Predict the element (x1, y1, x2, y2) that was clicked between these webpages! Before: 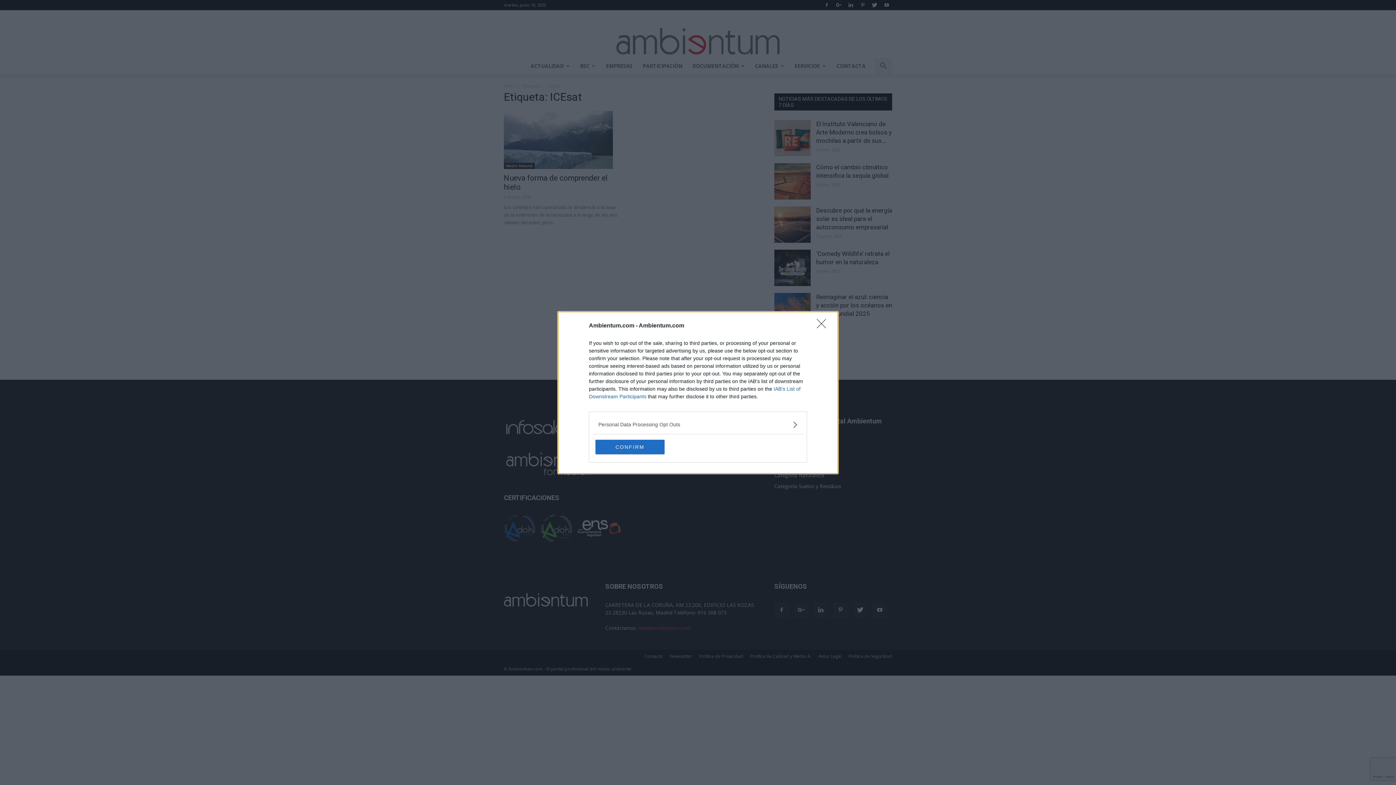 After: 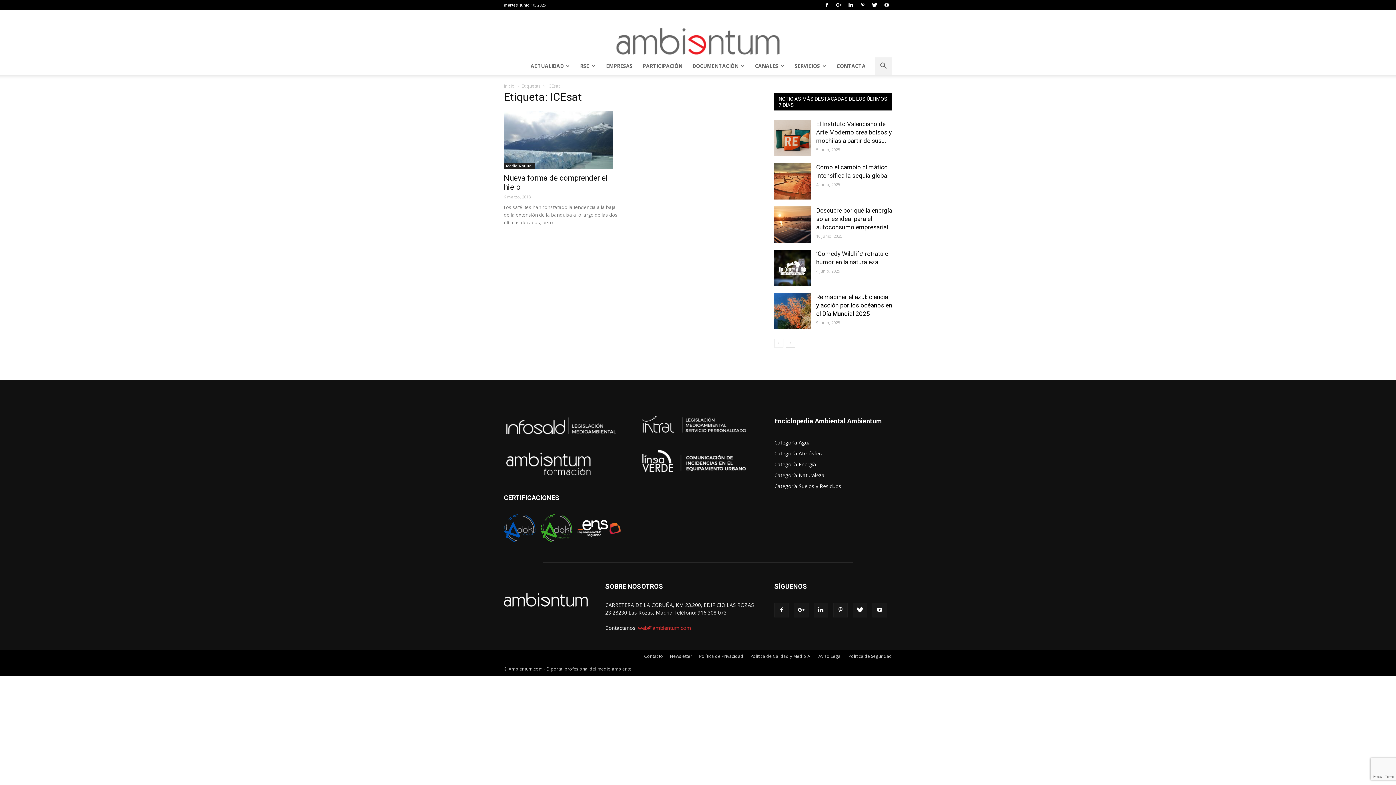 Action: label: Close bbox: (817, 319, 830, 332)